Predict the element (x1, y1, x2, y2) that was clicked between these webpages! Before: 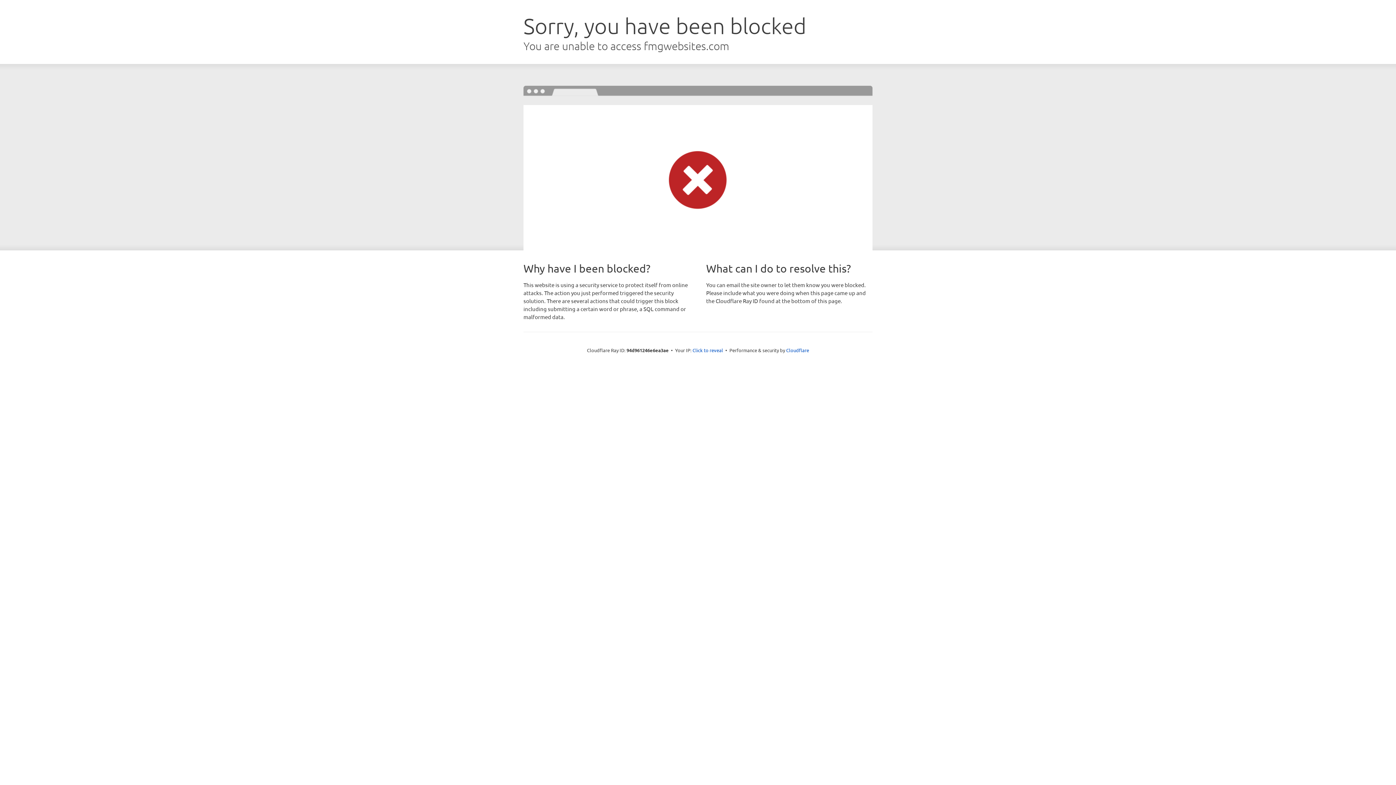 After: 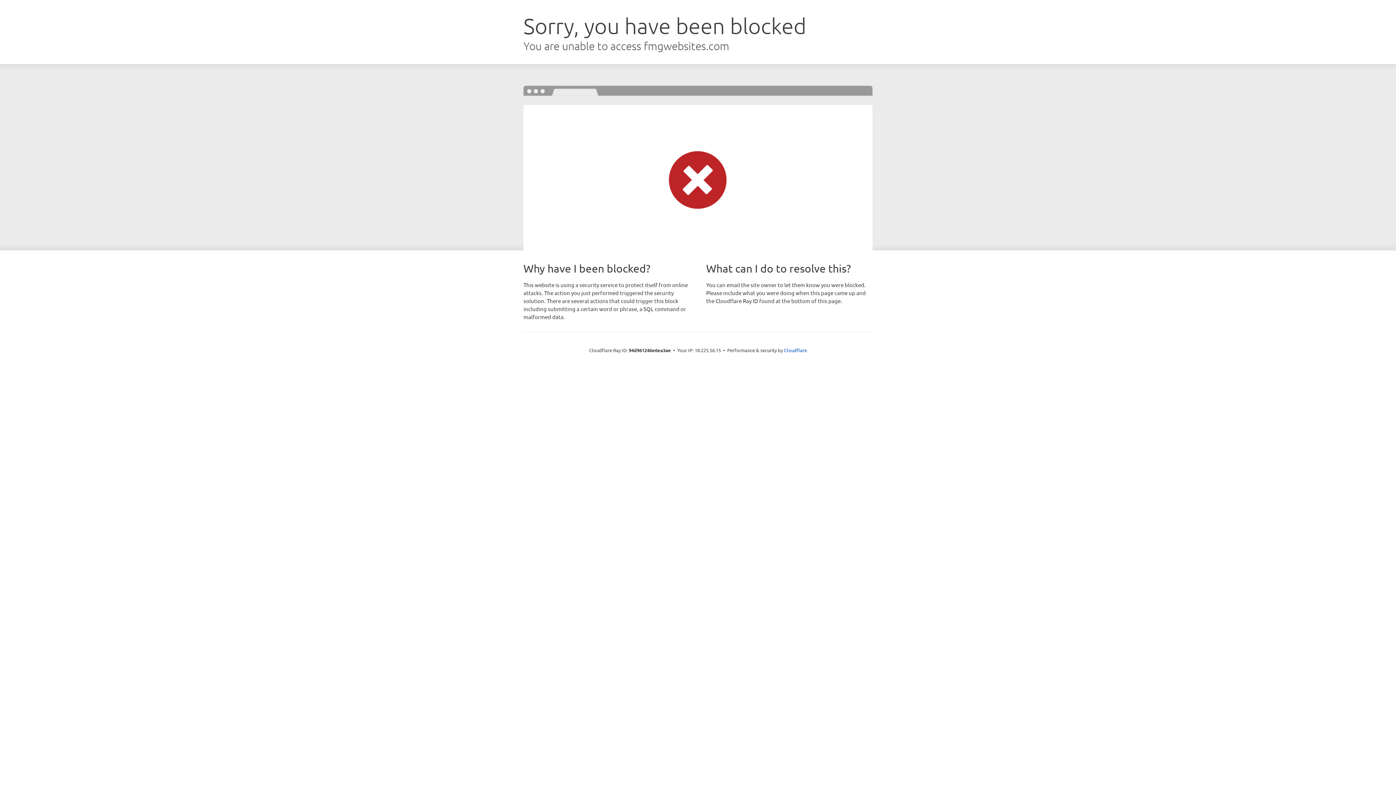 Action: bbox: (692, 346, 723, 353) label: Click to reveal